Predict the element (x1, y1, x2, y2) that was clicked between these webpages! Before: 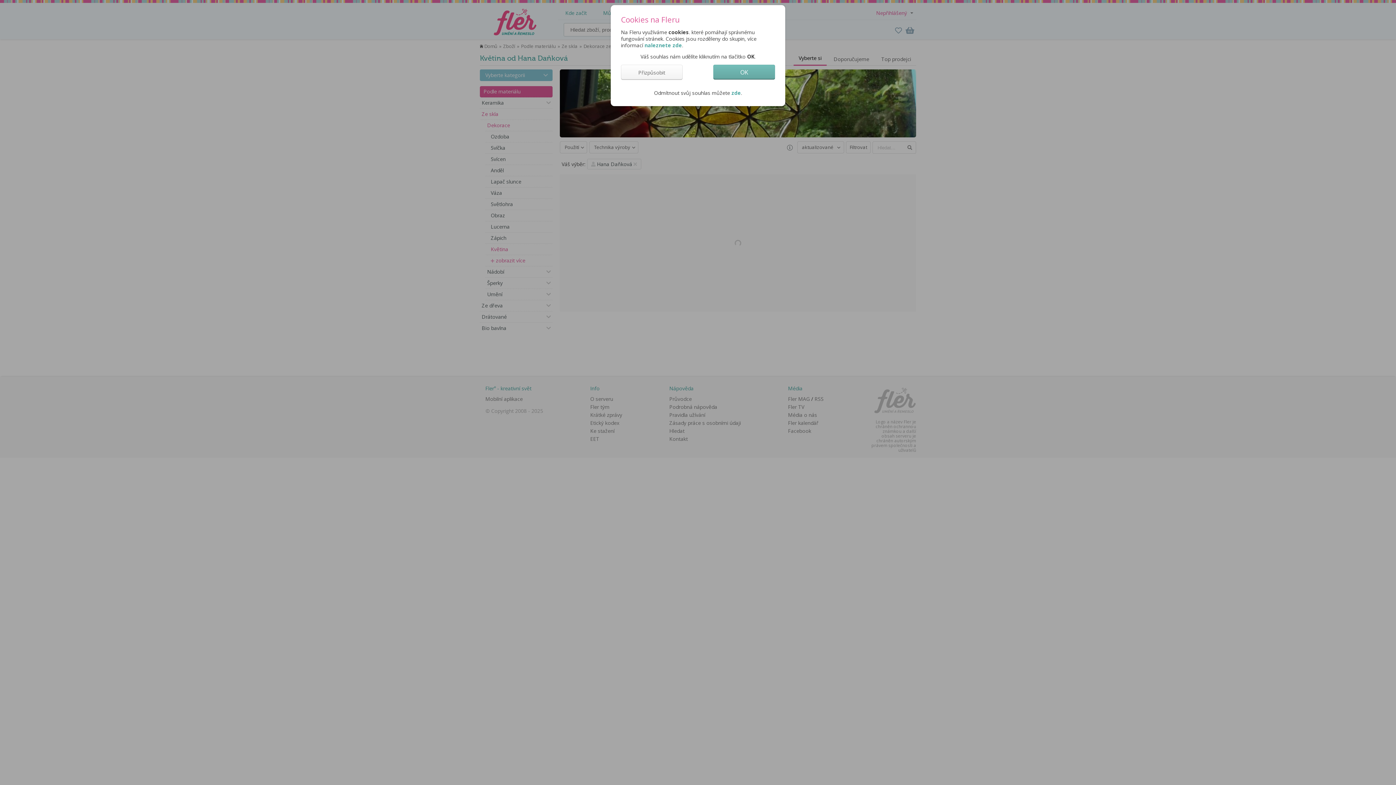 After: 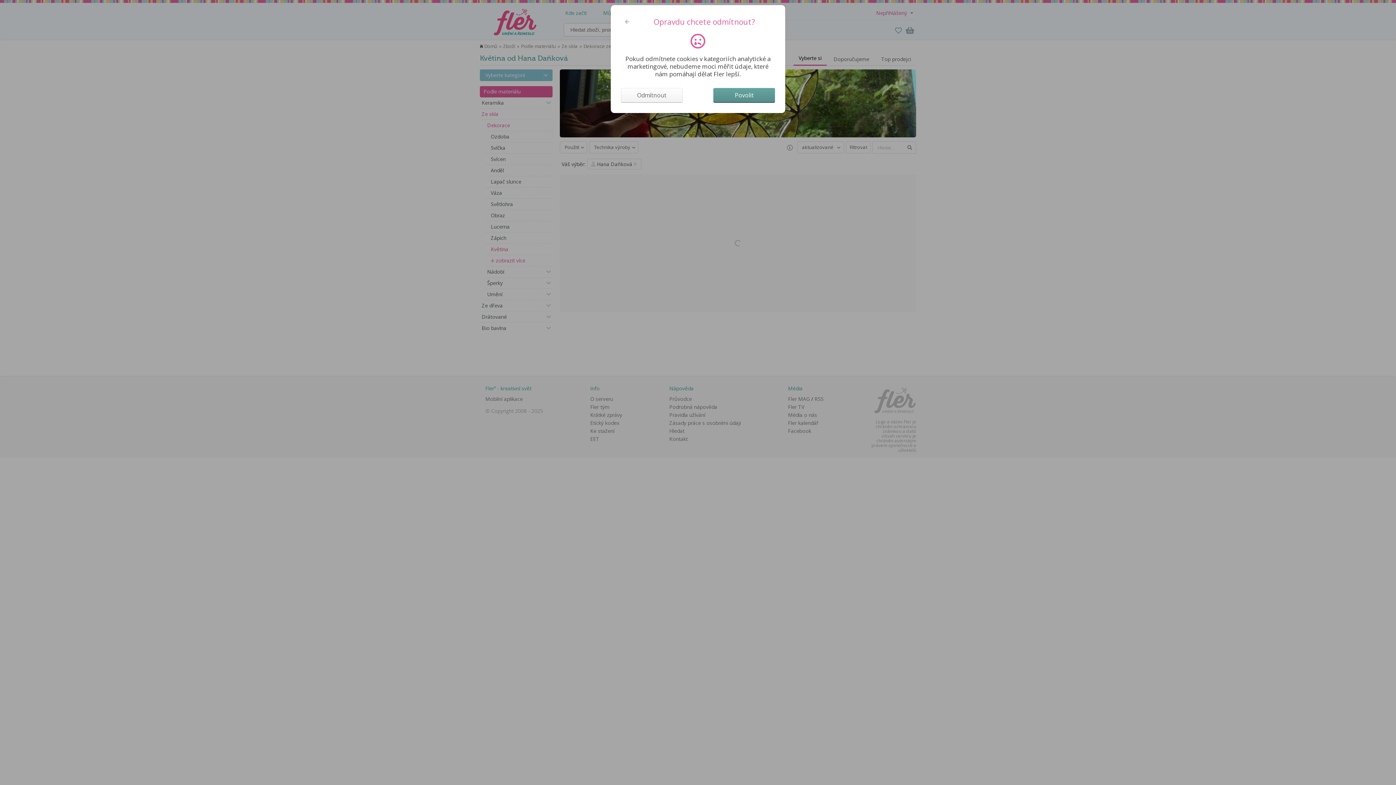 Action: label: zde bbox: (731, 89, 741, 96)